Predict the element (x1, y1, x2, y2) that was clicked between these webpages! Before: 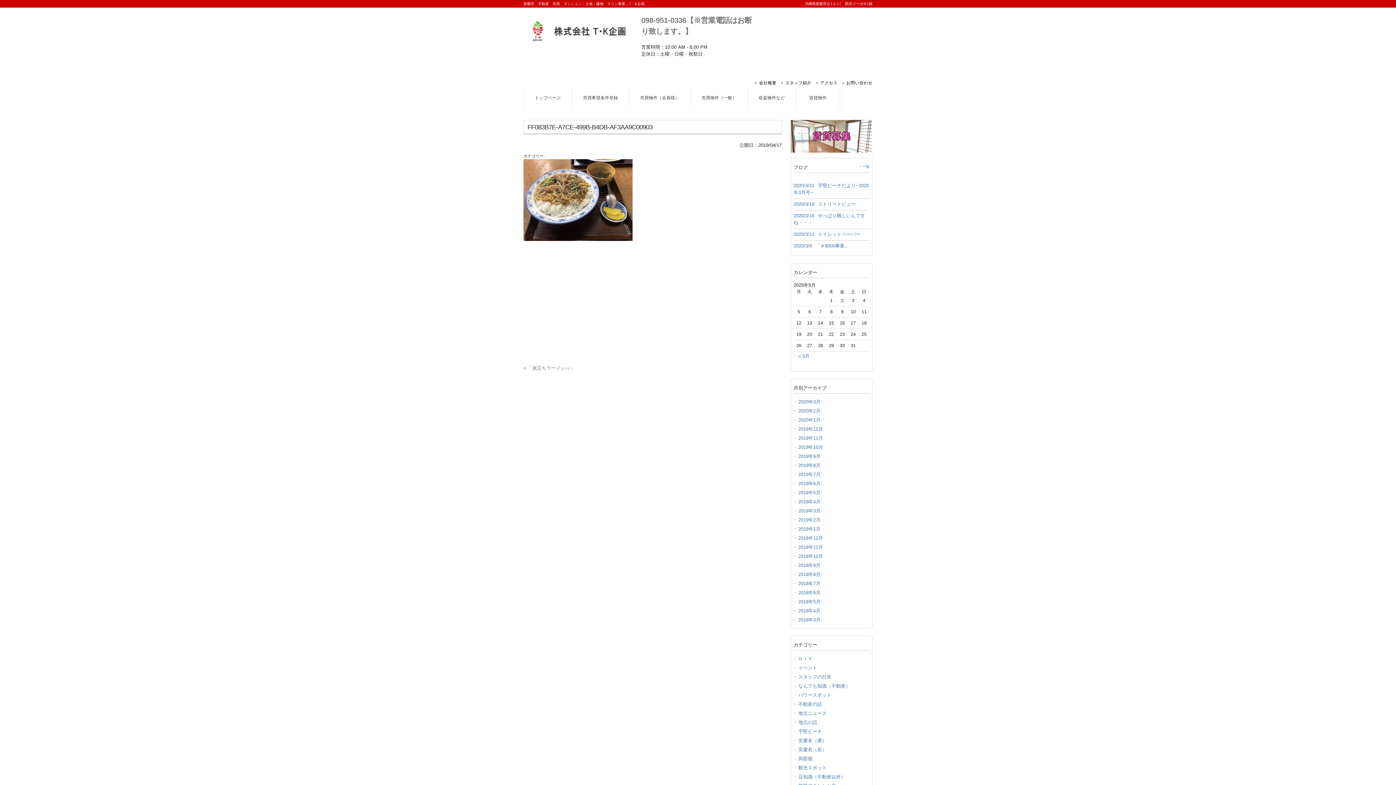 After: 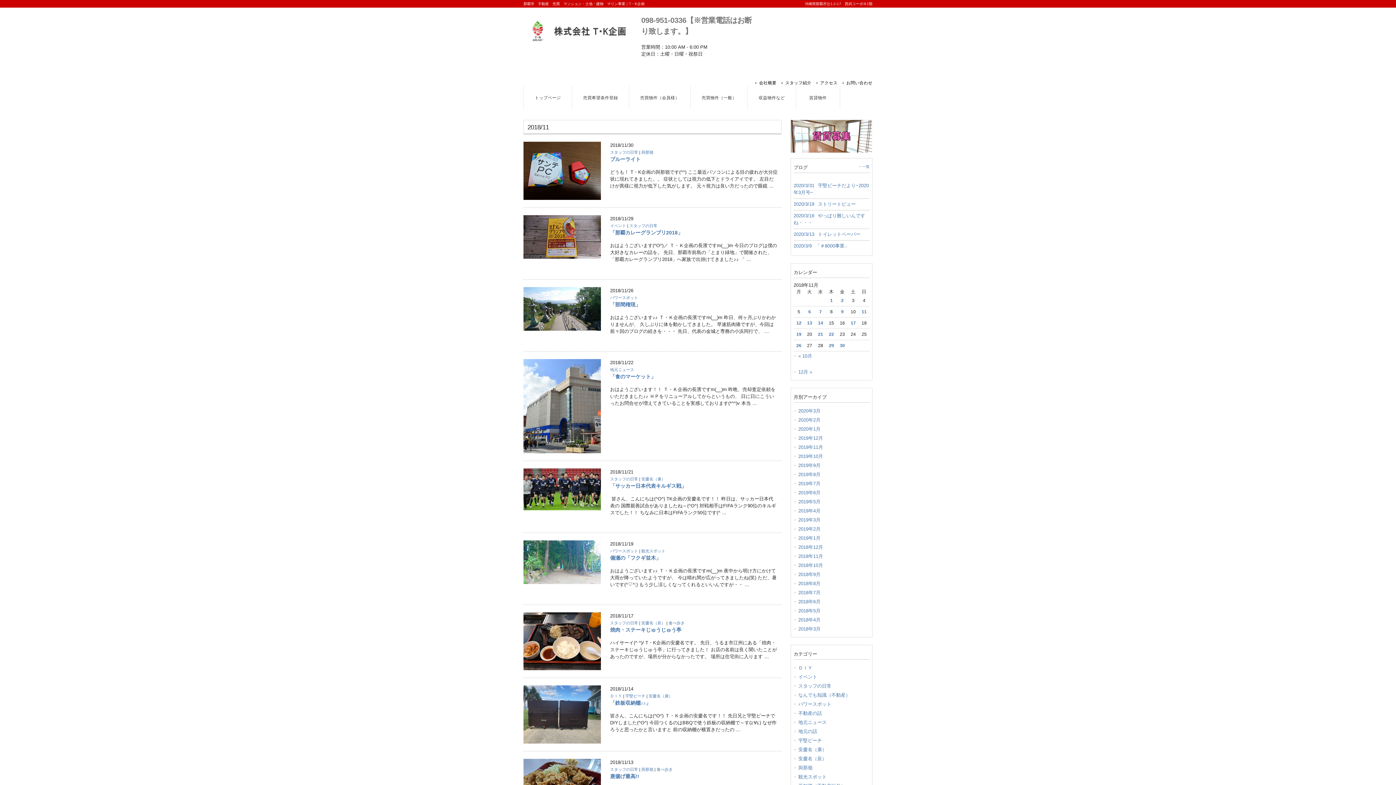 Action: bbox: (793, 542, 869, 552) label: 2018年11月